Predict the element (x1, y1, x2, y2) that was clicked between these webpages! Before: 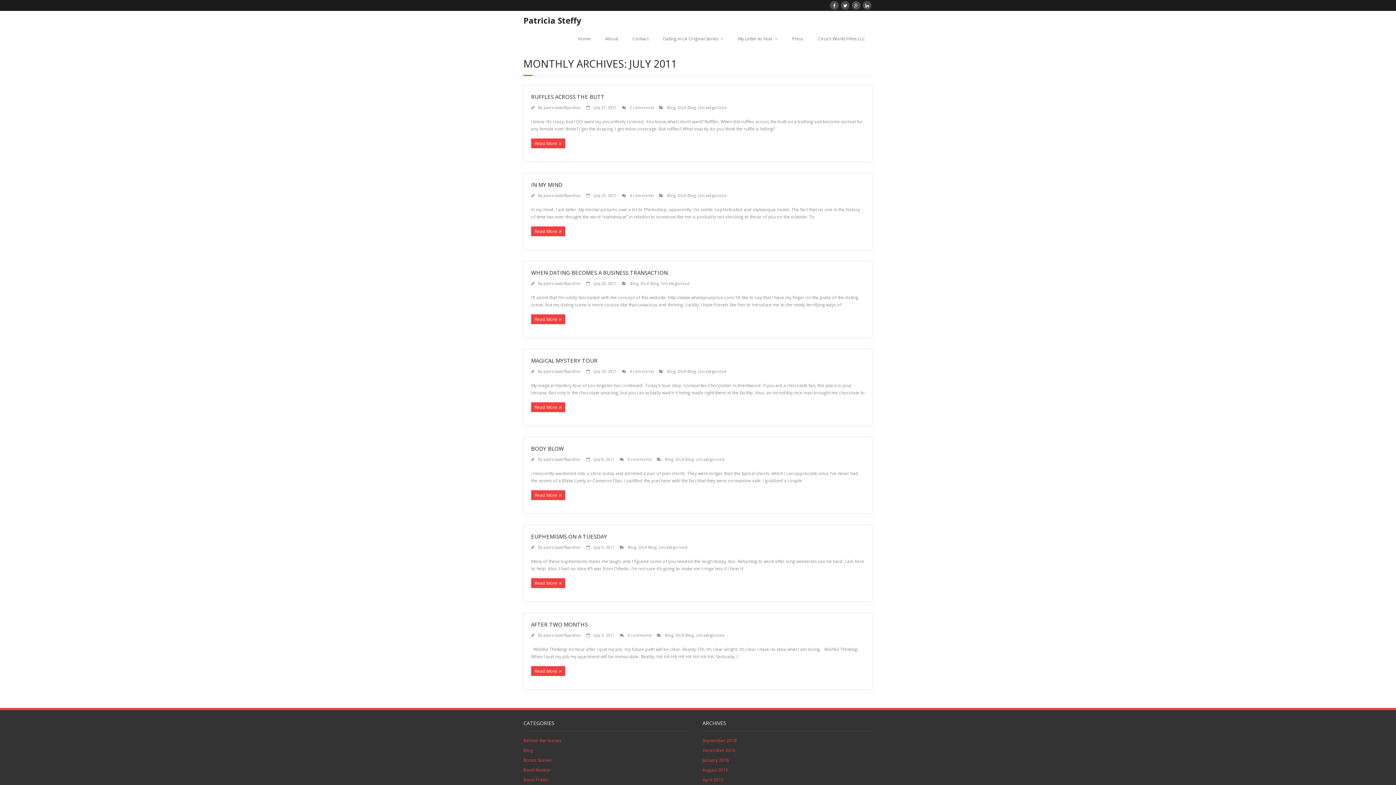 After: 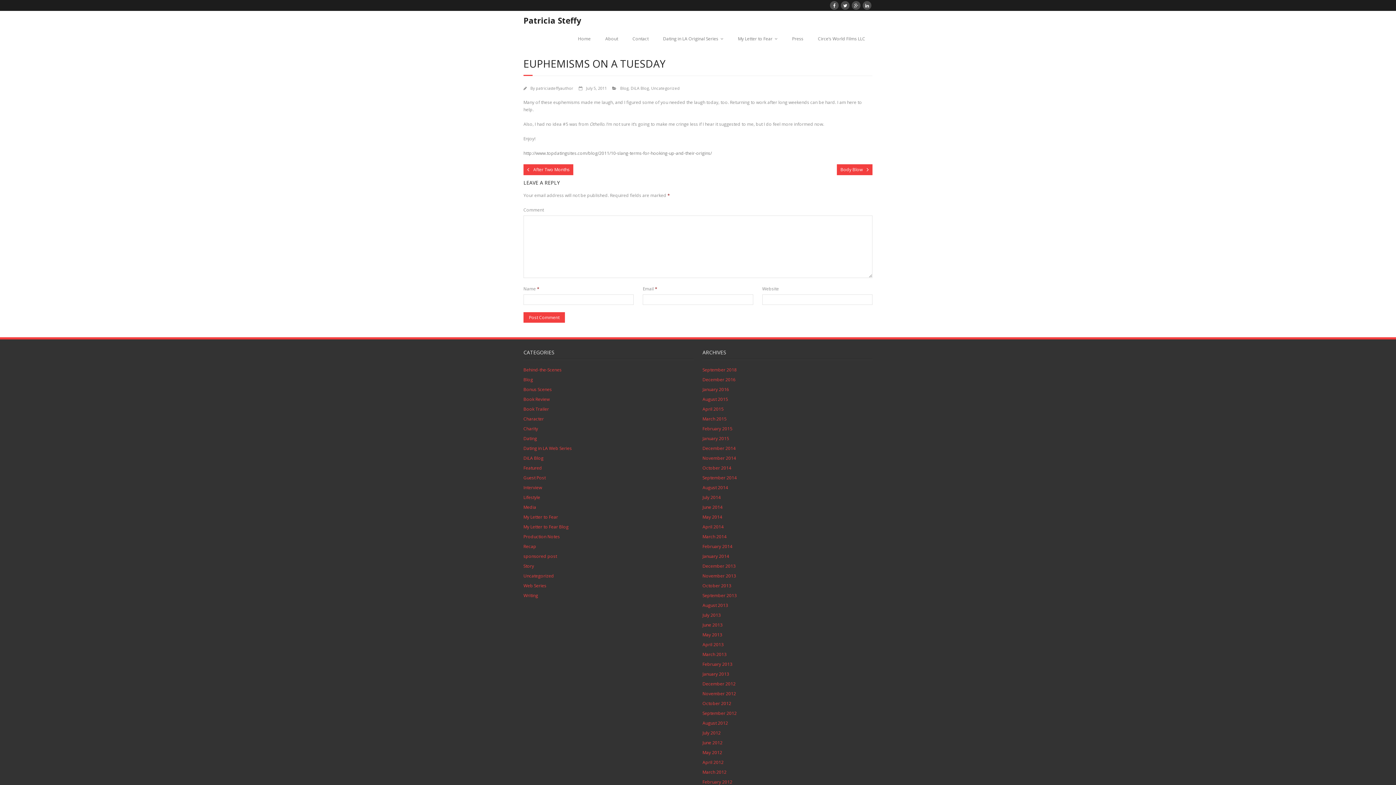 Action: bbox: (531, 533, 607, 540) label: EUPHEMISMS ON A TUESDAY